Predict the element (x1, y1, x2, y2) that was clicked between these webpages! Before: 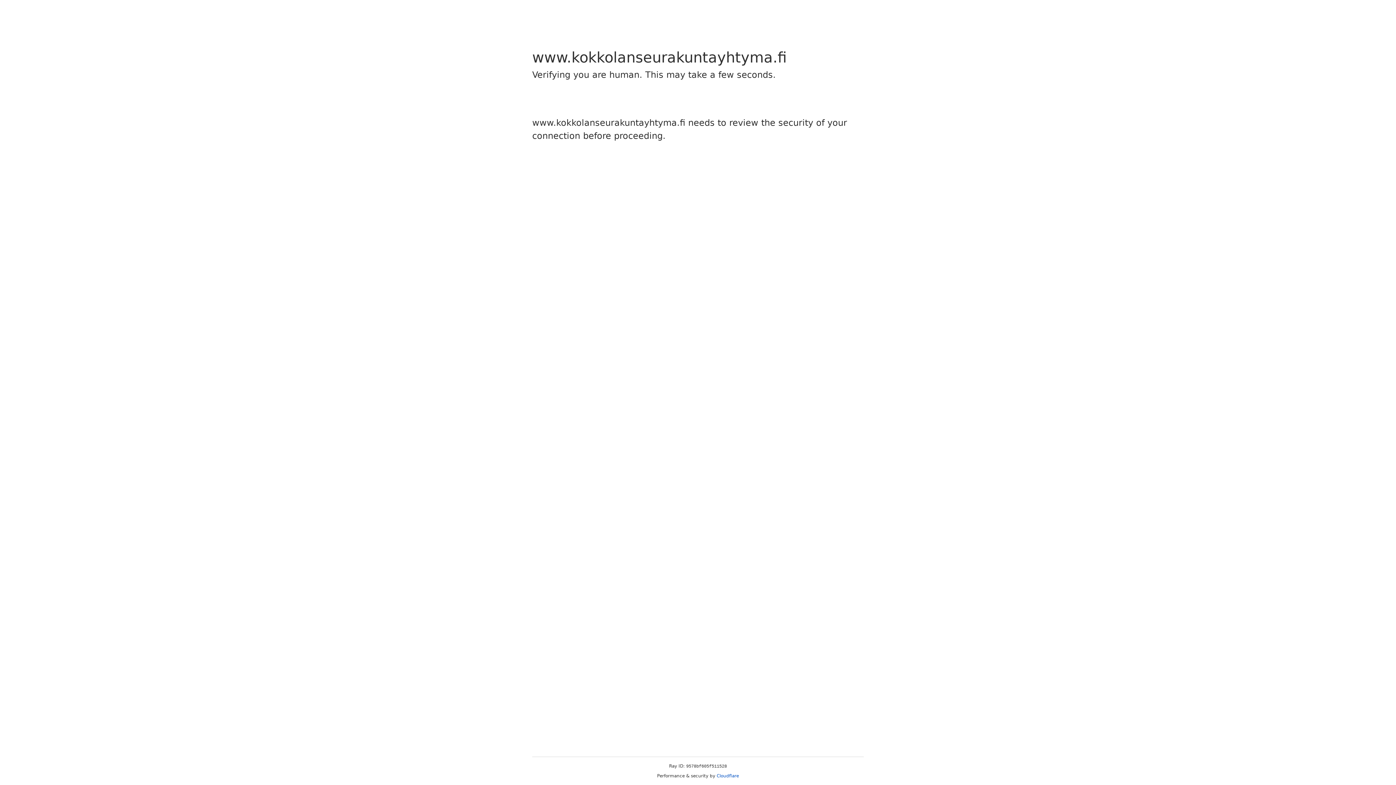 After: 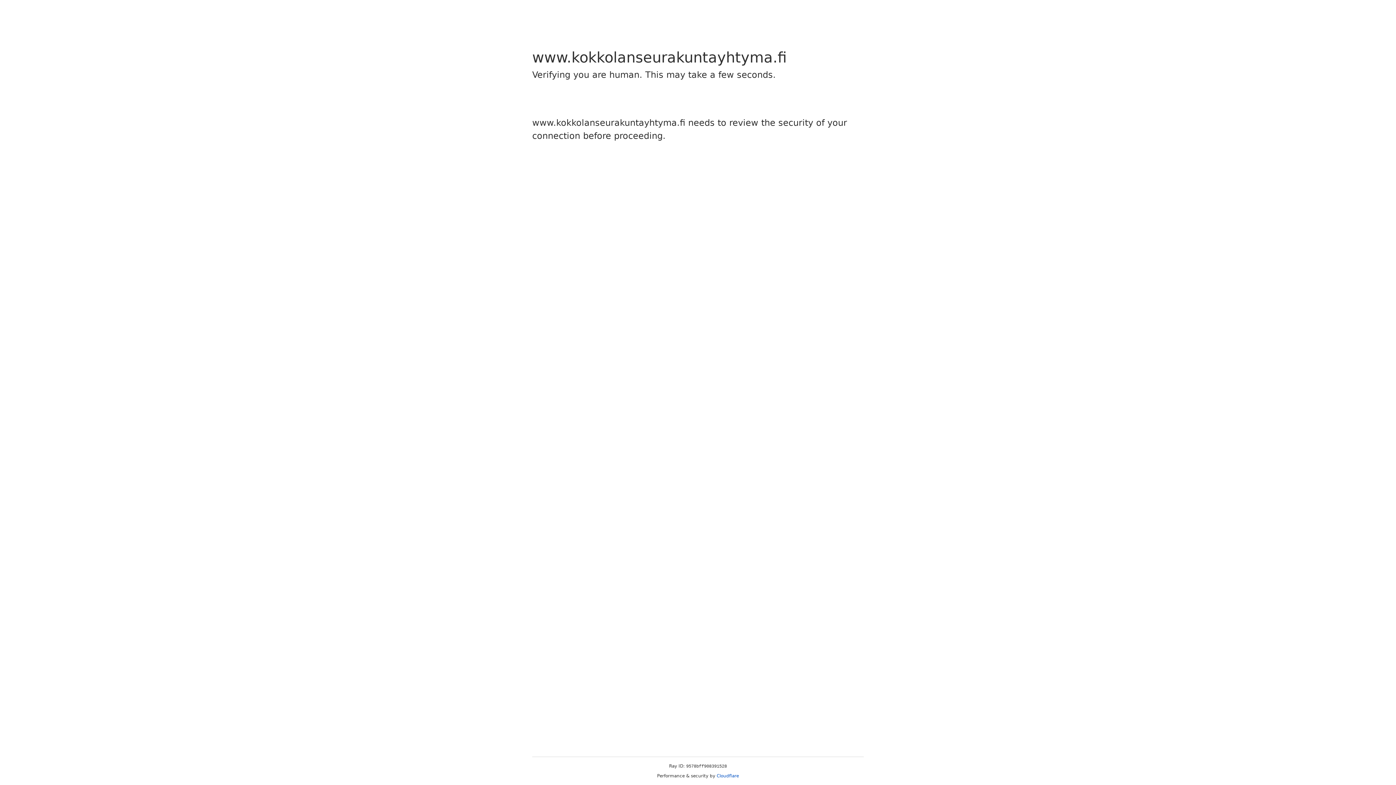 Action: bbox: (716, 773, 739, 778) label: Cloudflare